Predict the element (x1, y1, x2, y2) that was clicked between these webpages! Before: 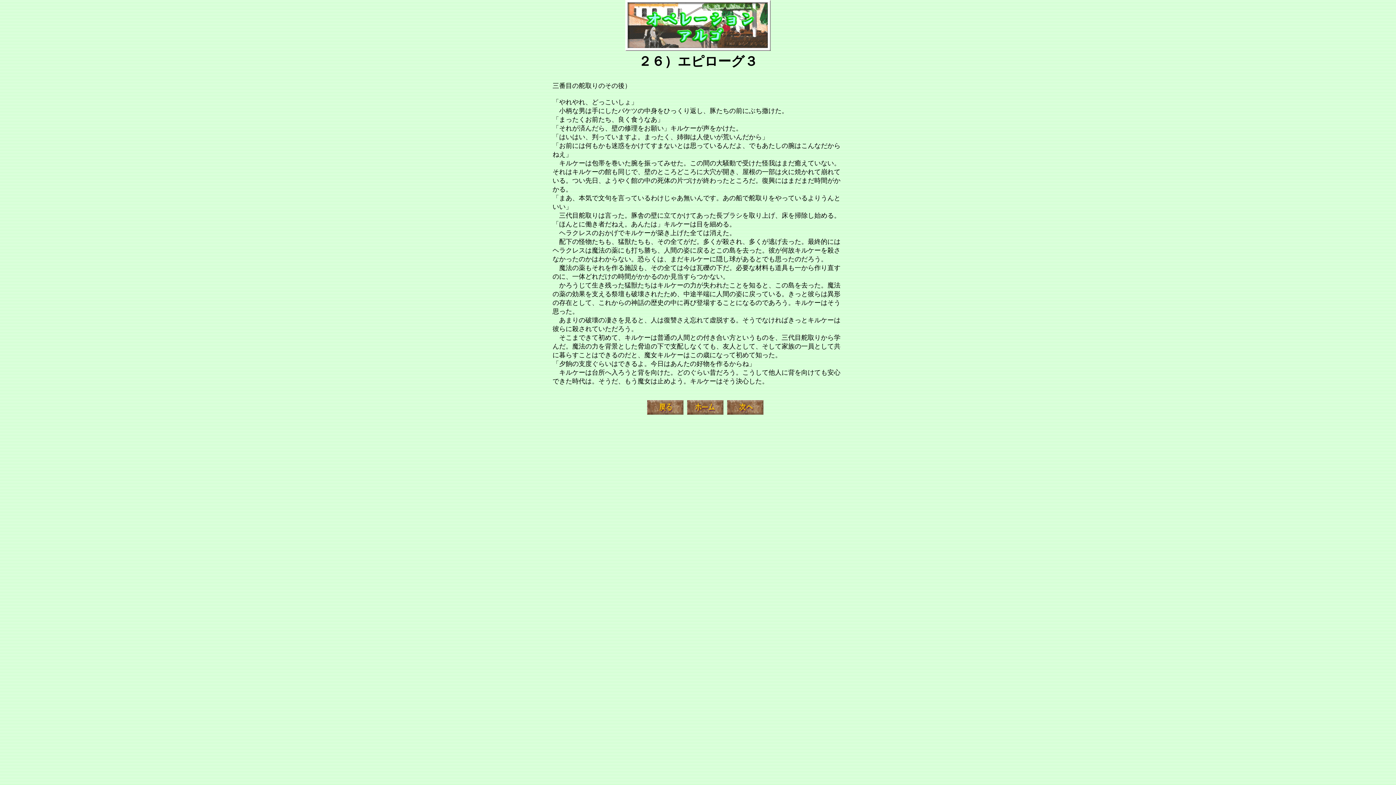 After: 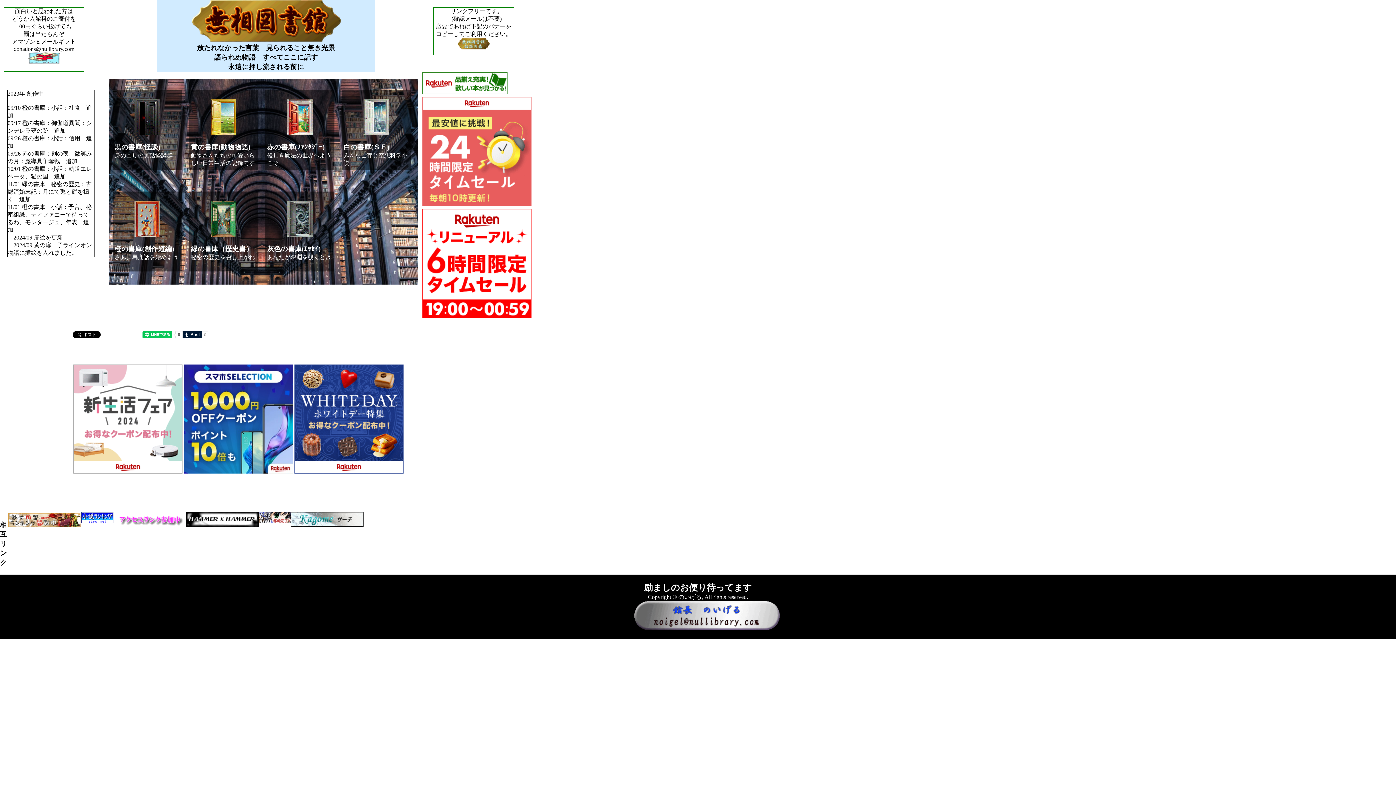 Action: bbox: (683, 400, 723, 416)